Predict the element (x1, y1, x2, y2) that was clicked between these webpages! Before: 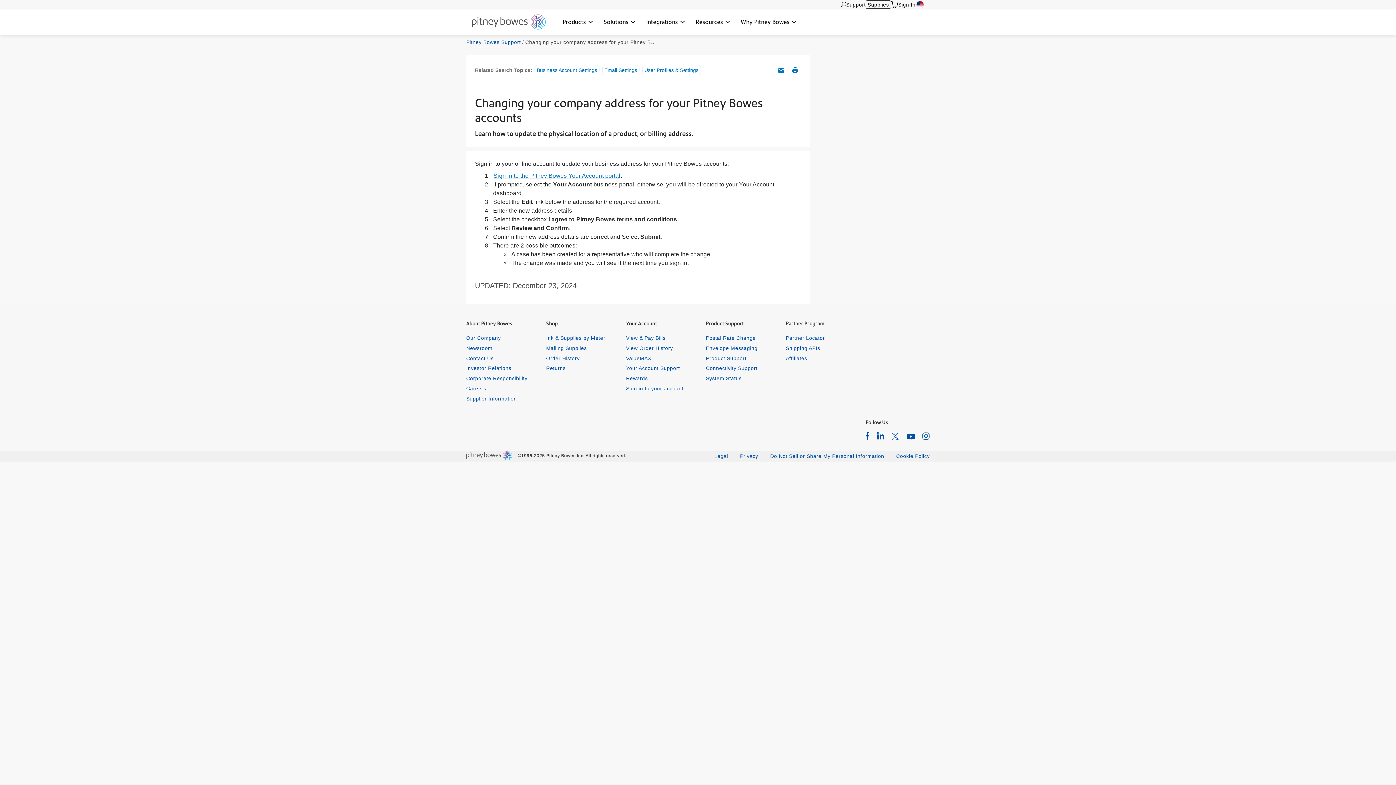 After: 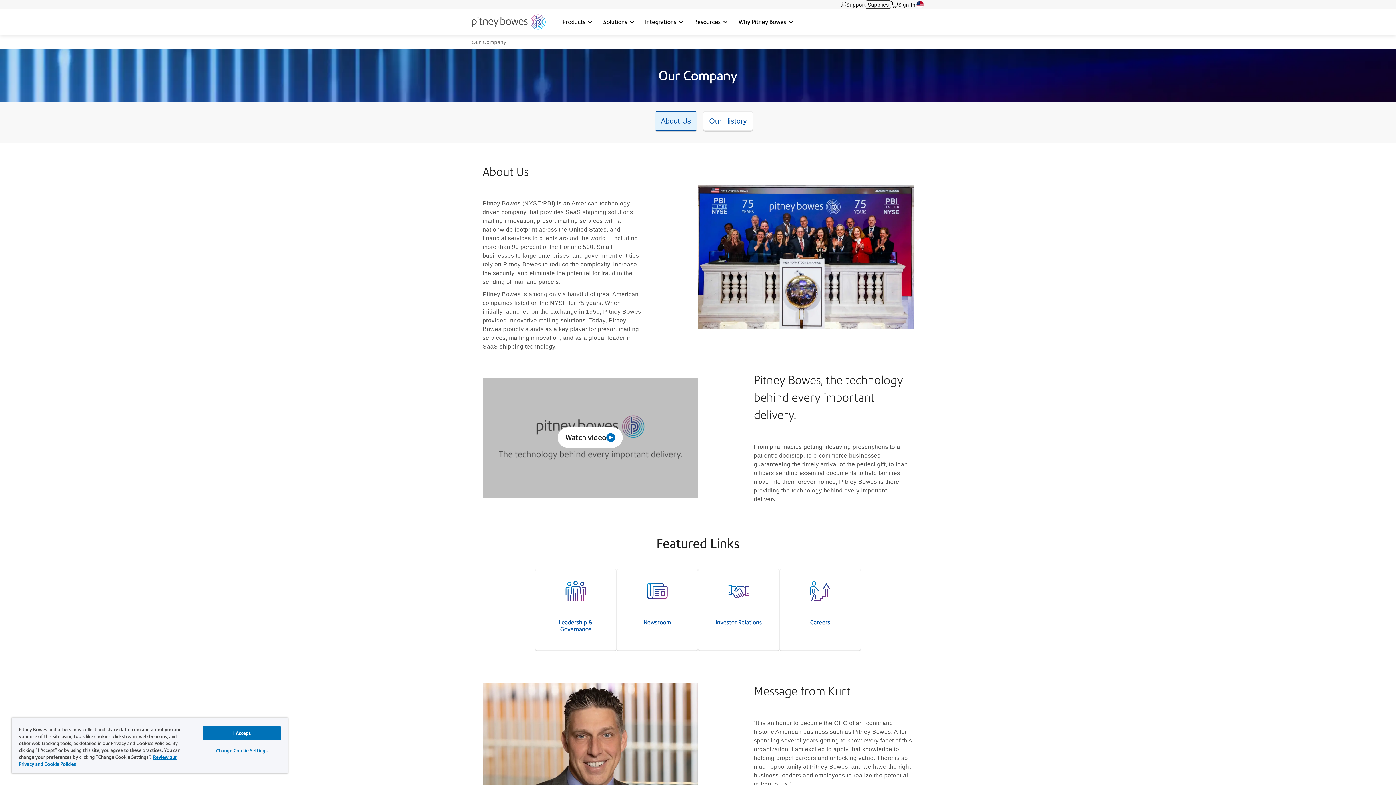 Action: bbox: (466, 334, 529, 341) label: Our Company